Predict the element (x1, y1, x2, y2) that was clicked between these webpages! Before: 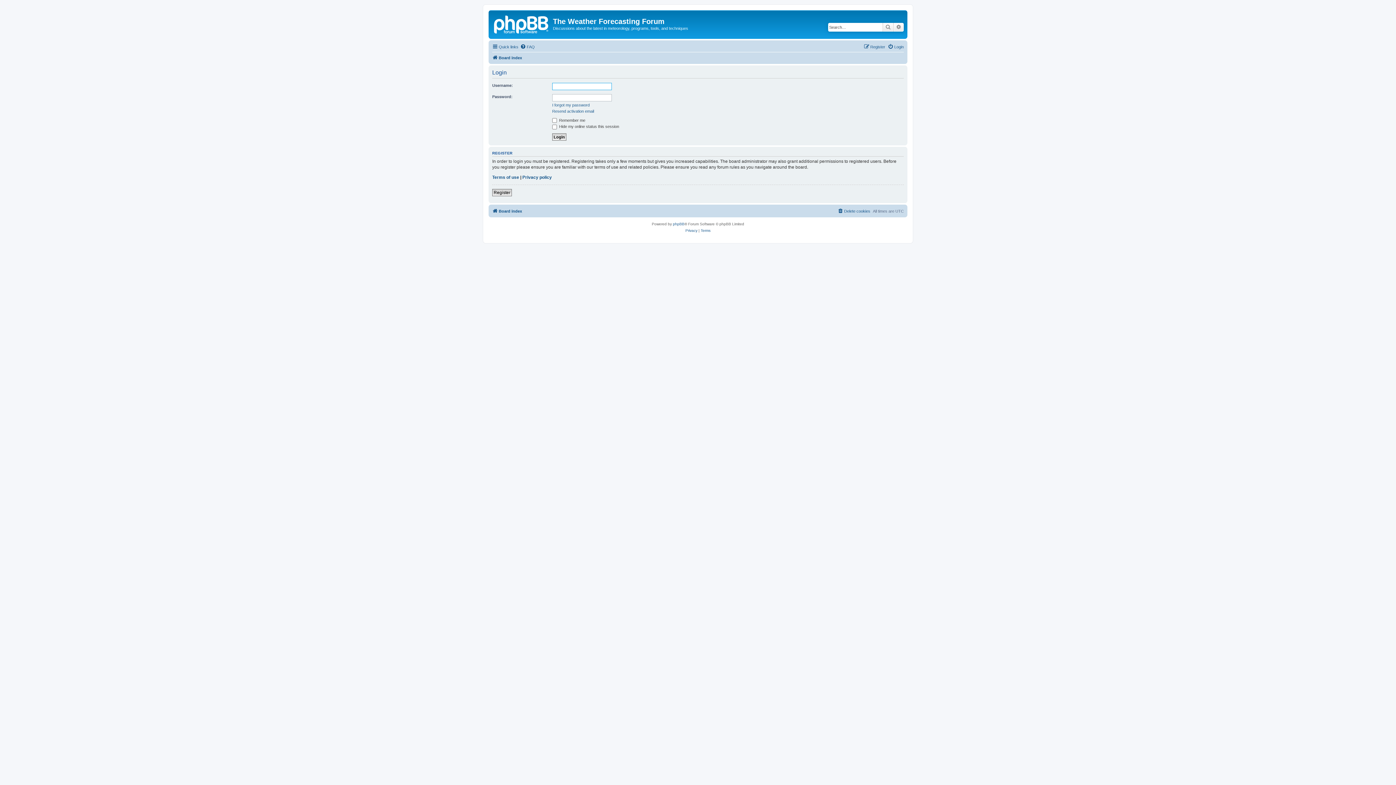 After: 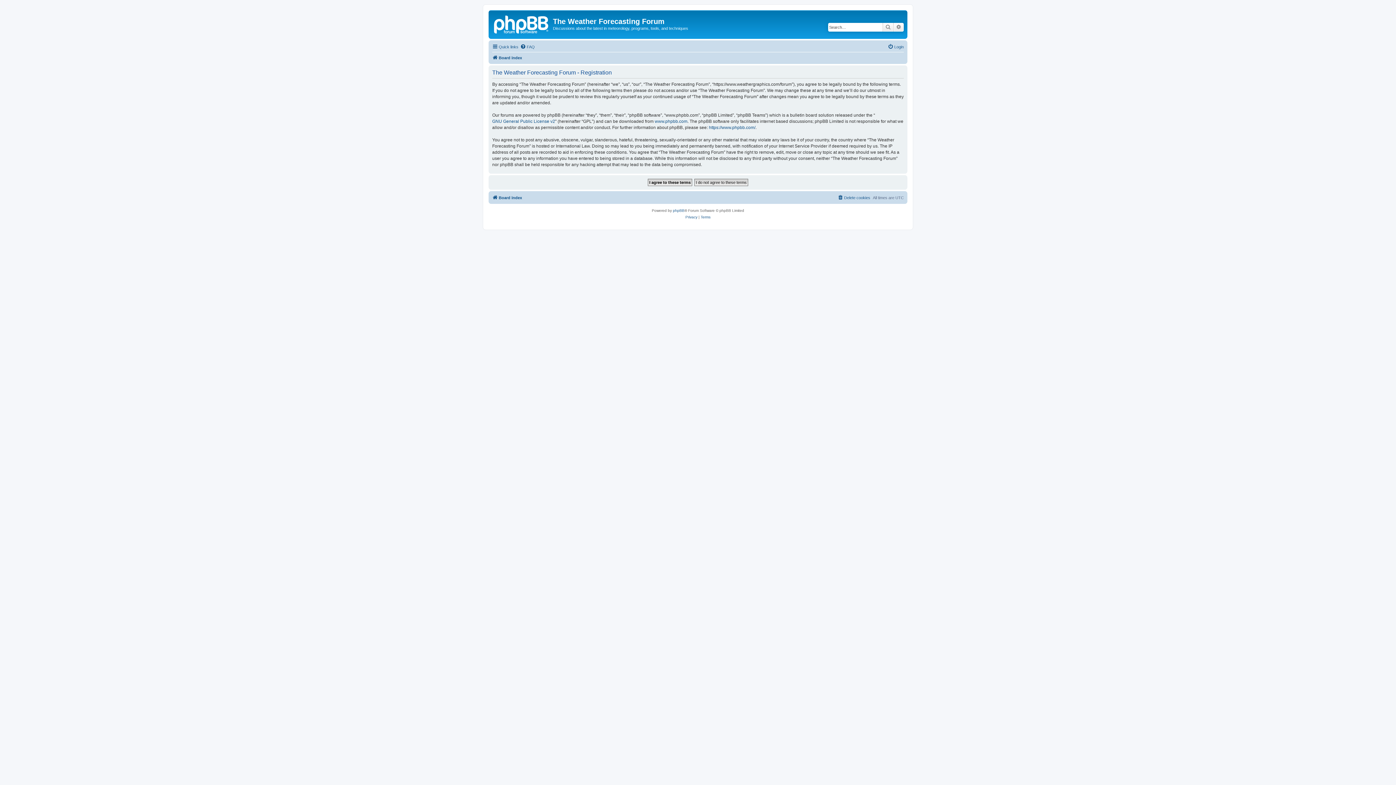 Action: bbox: (864, 42, 885, 51) label: Register